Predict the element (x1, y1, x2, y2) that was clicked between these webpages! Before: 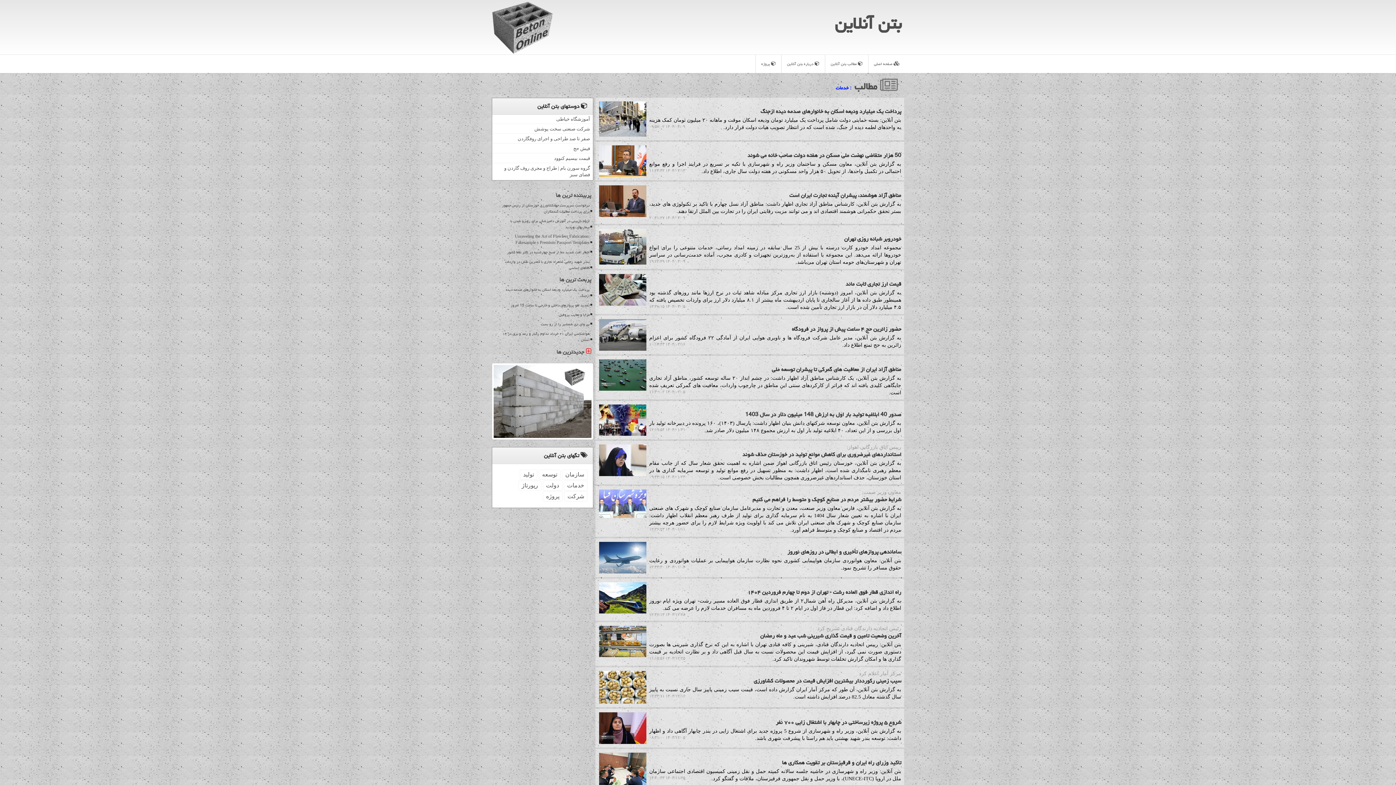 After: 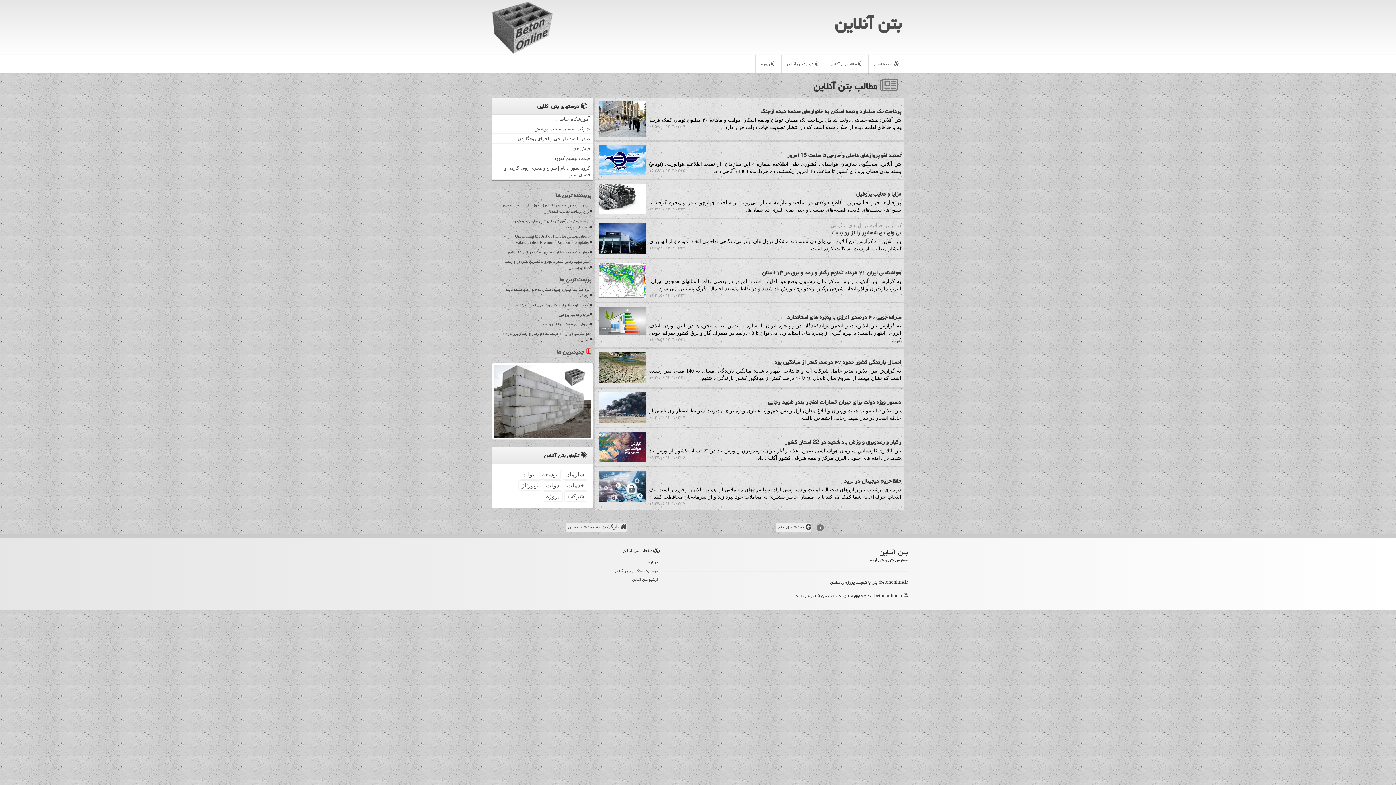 Action: label:  مطالب bbox: (854, 77, 898, 95)